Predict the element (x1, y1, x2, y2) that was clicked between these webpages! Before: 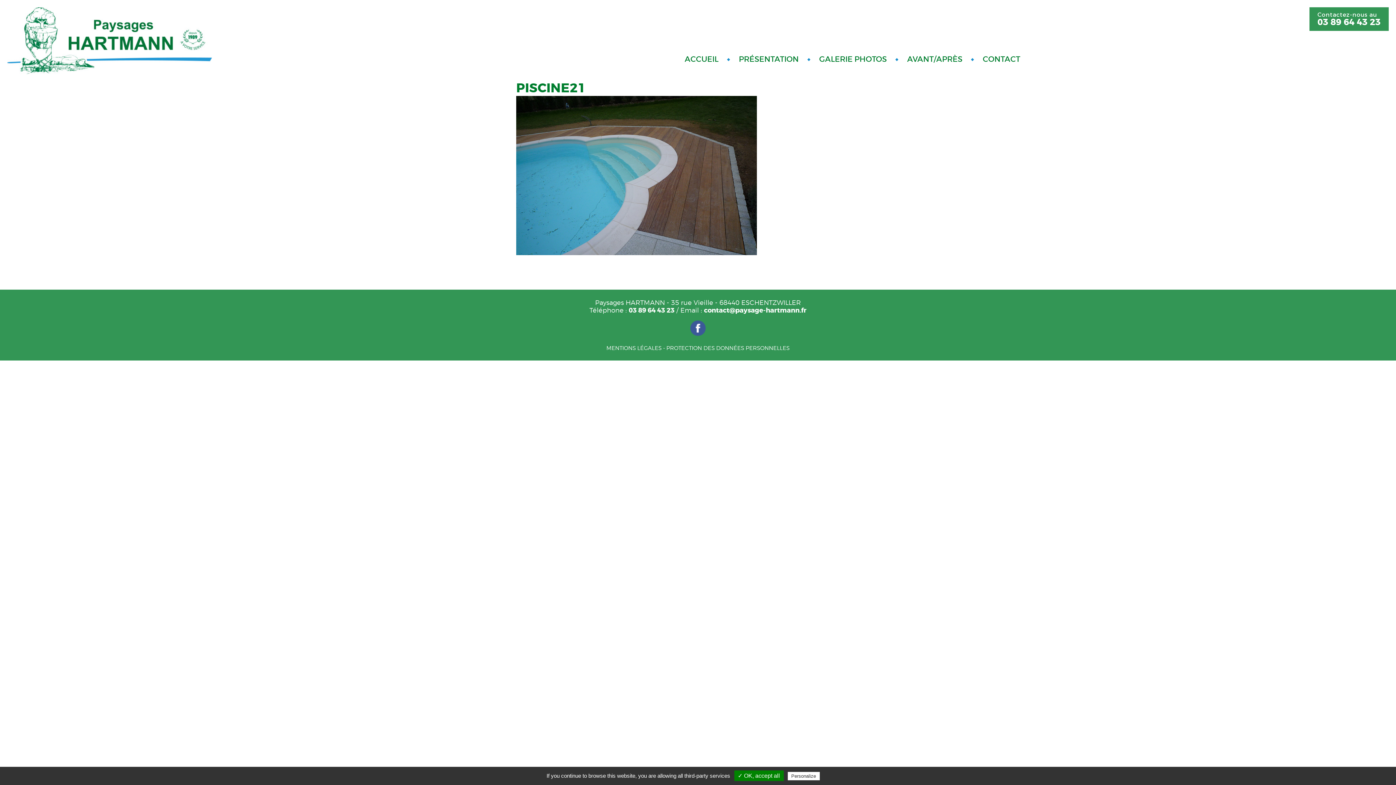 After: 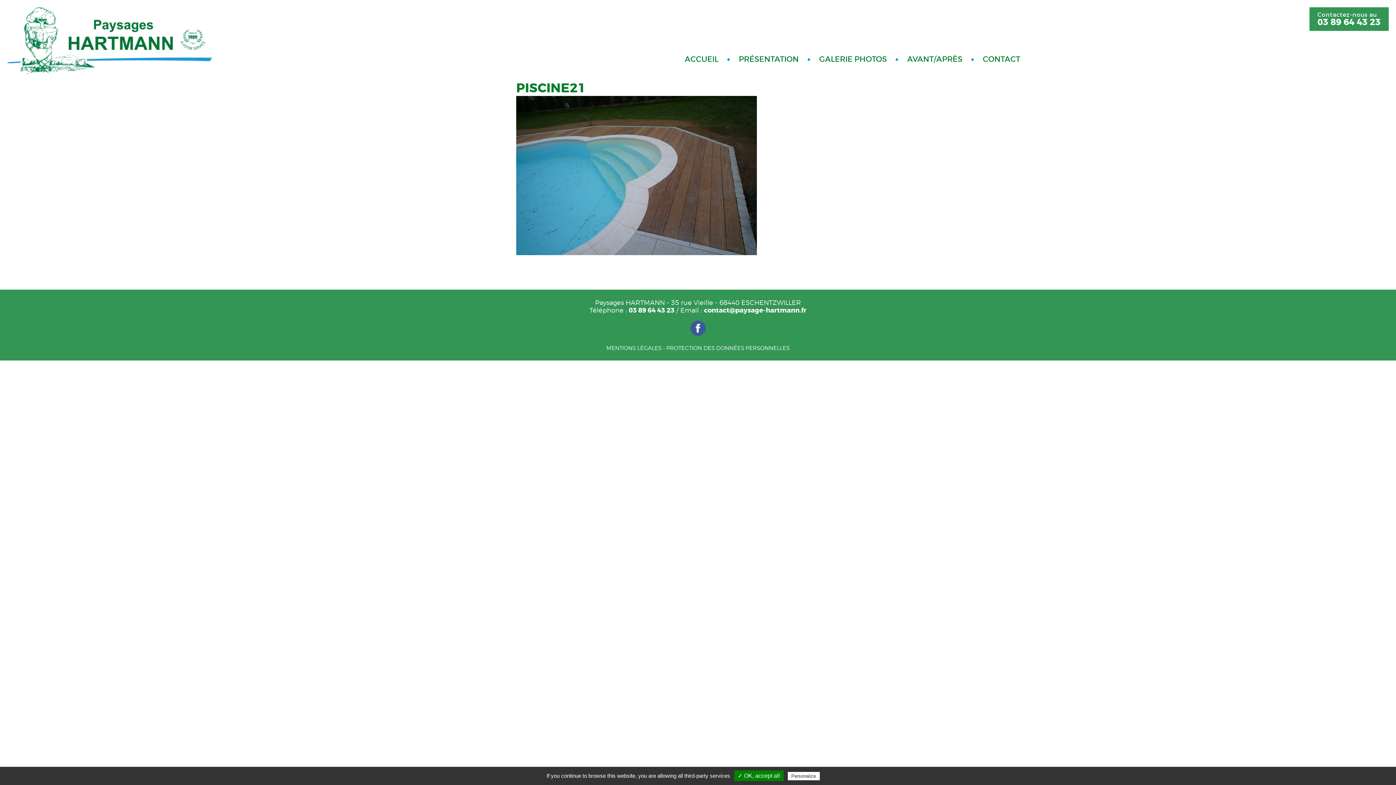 Action: bbox: (628, 306, 674, 314) label: 03 89 64 43 23